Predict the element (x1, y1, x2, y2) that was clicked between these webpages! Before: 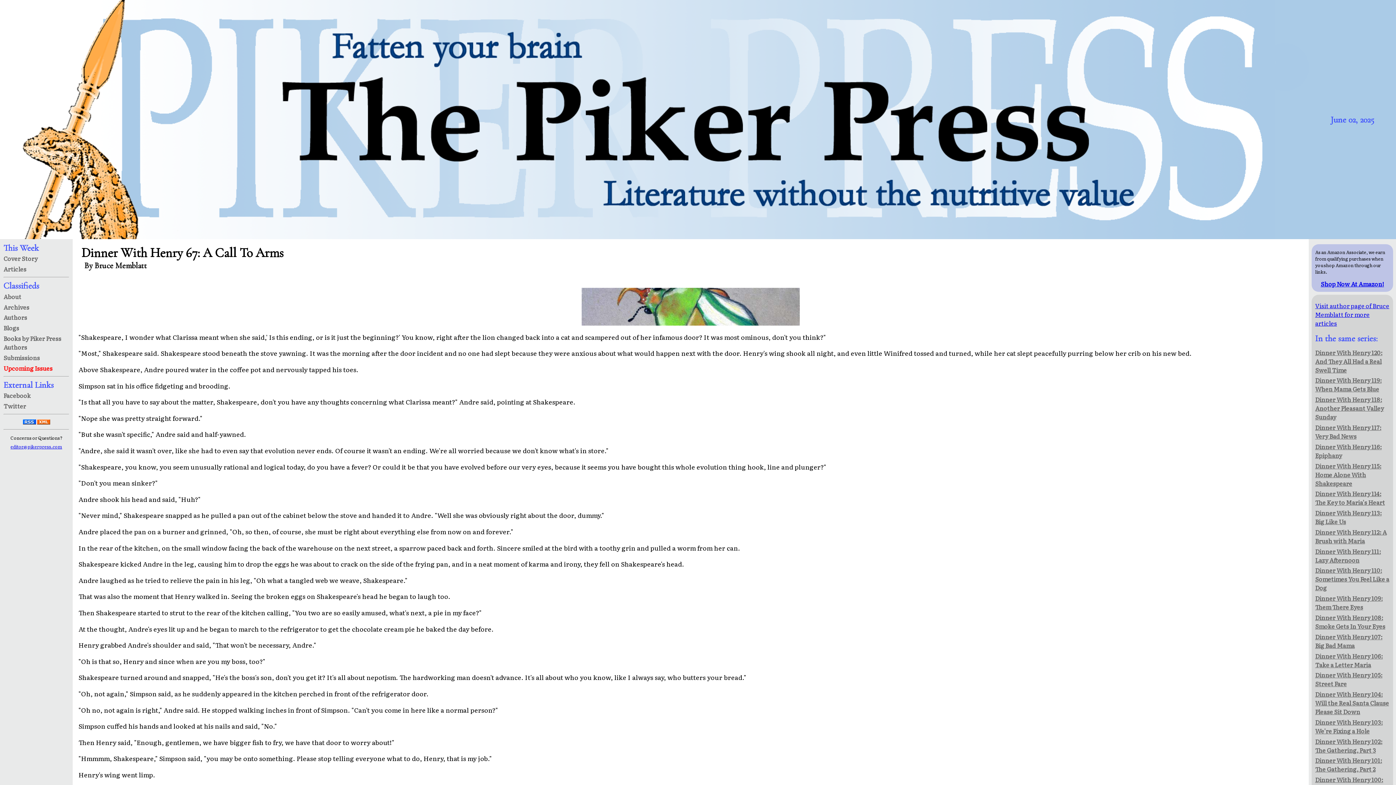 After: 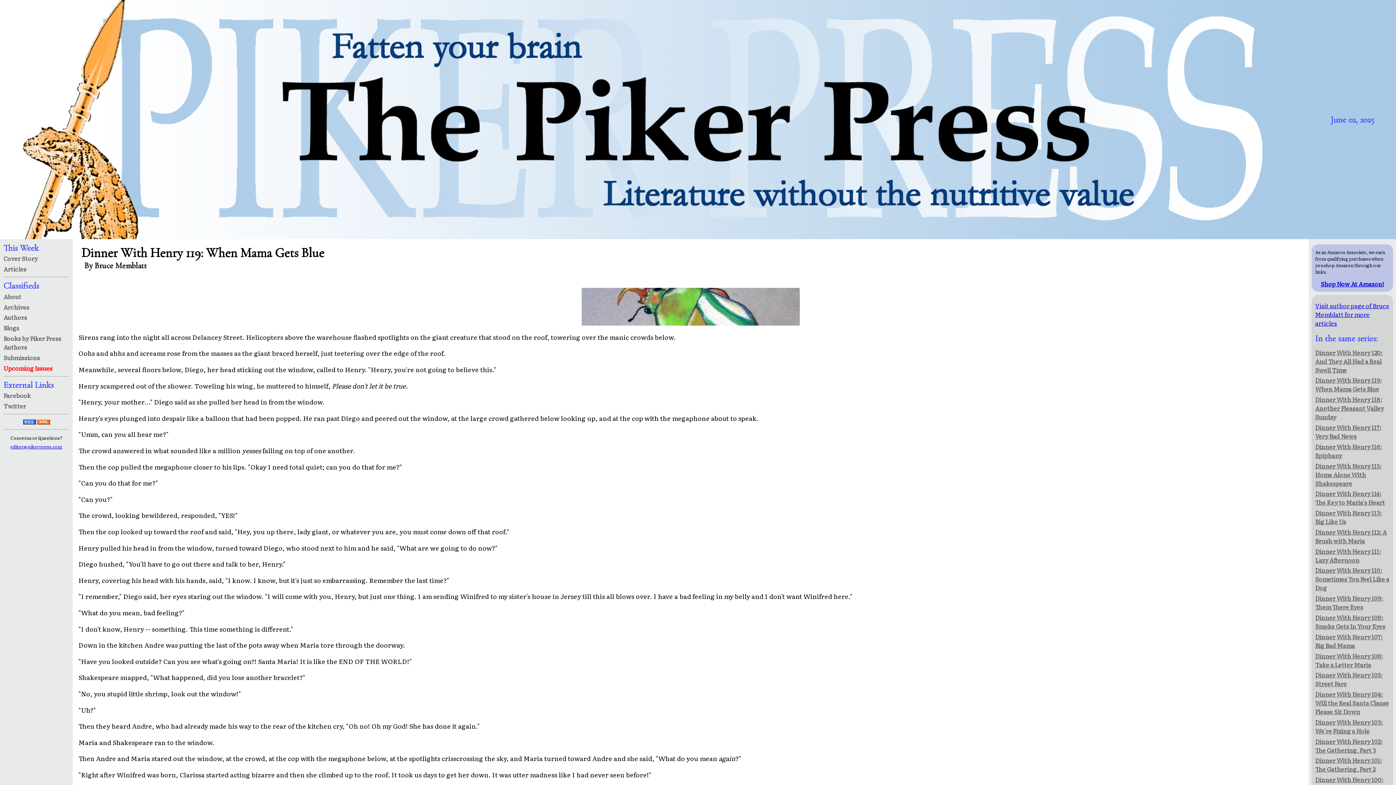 Action: bbox: (1315, 375, 1389, 394) label: Dinner With Henry 119: When Mama Gets Blue